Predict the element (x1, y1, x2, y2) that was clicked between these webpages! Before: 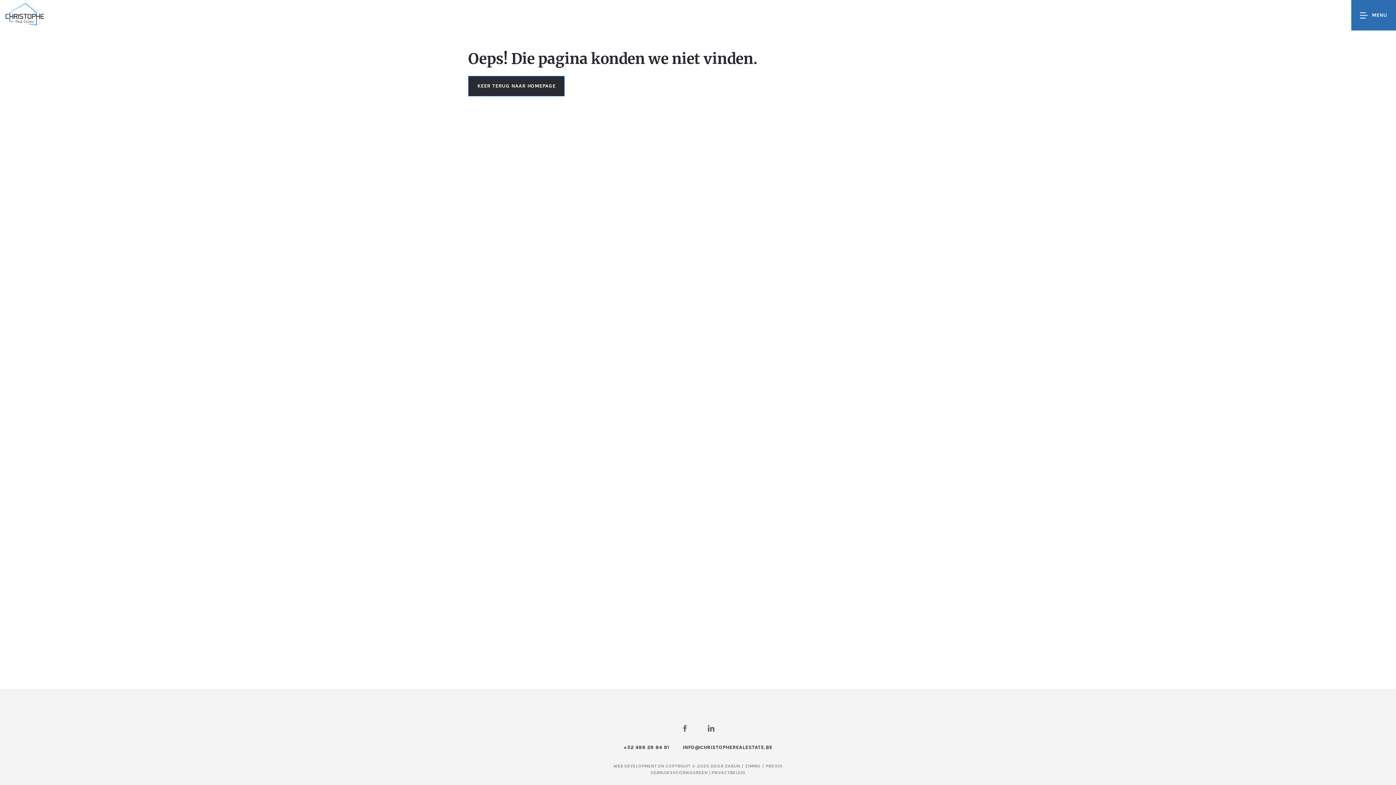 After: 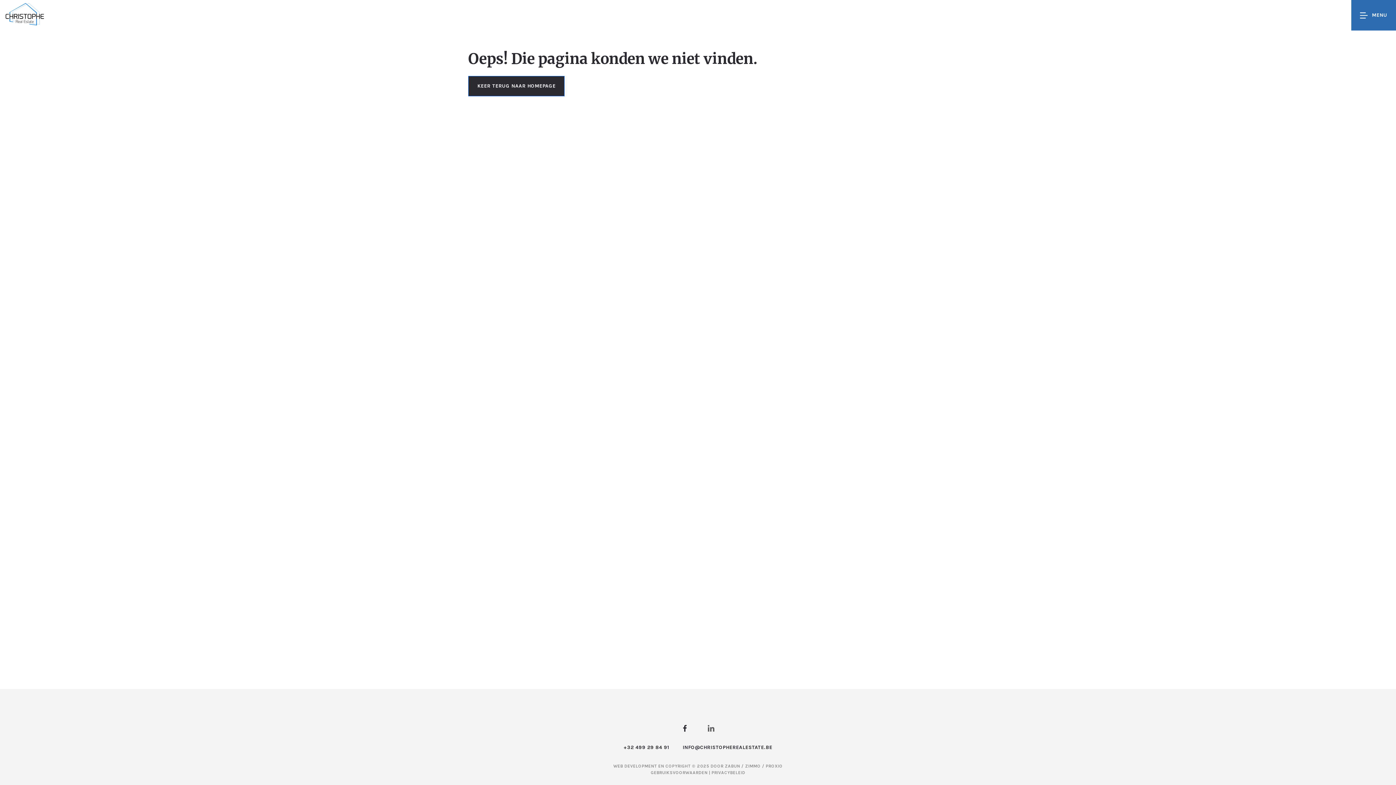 Action: bbox: (681, 725, 688, 731)